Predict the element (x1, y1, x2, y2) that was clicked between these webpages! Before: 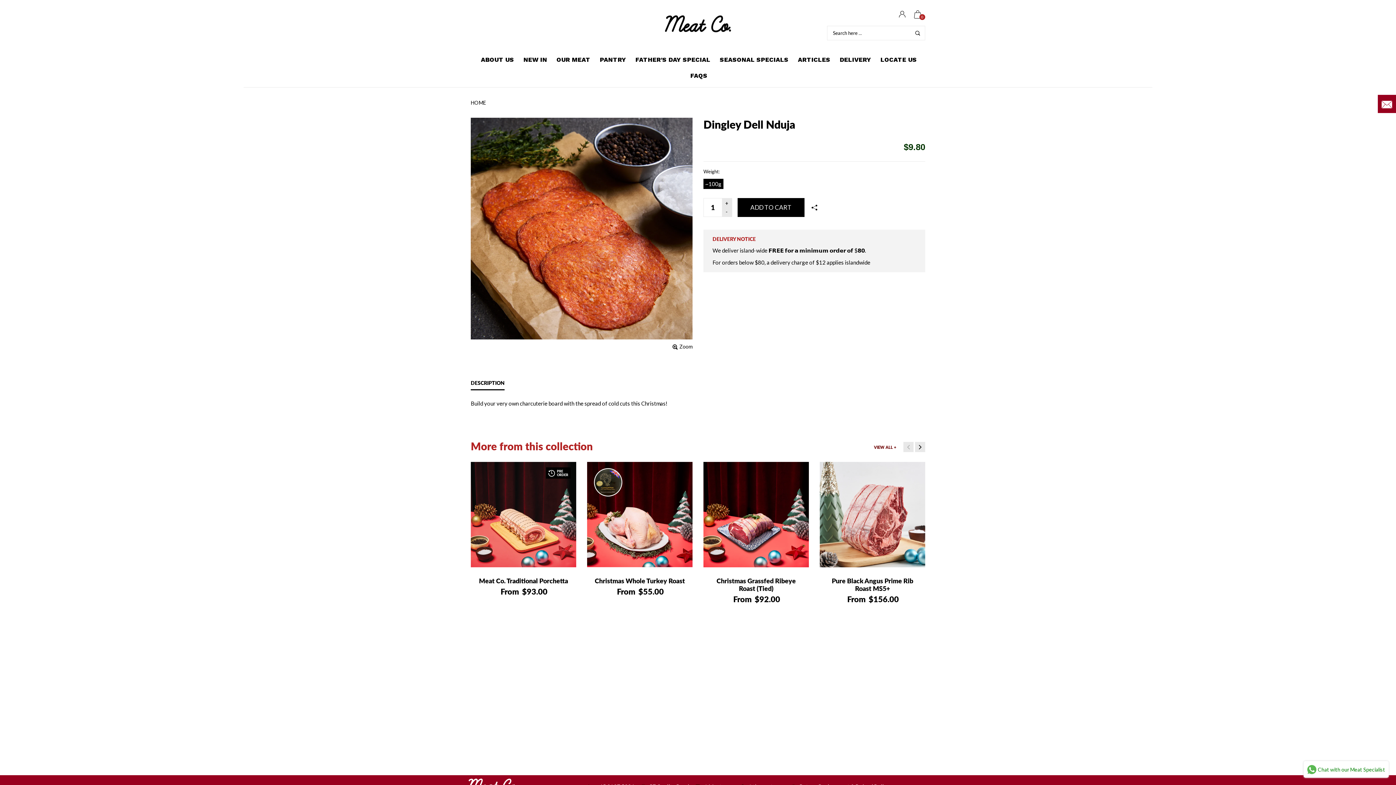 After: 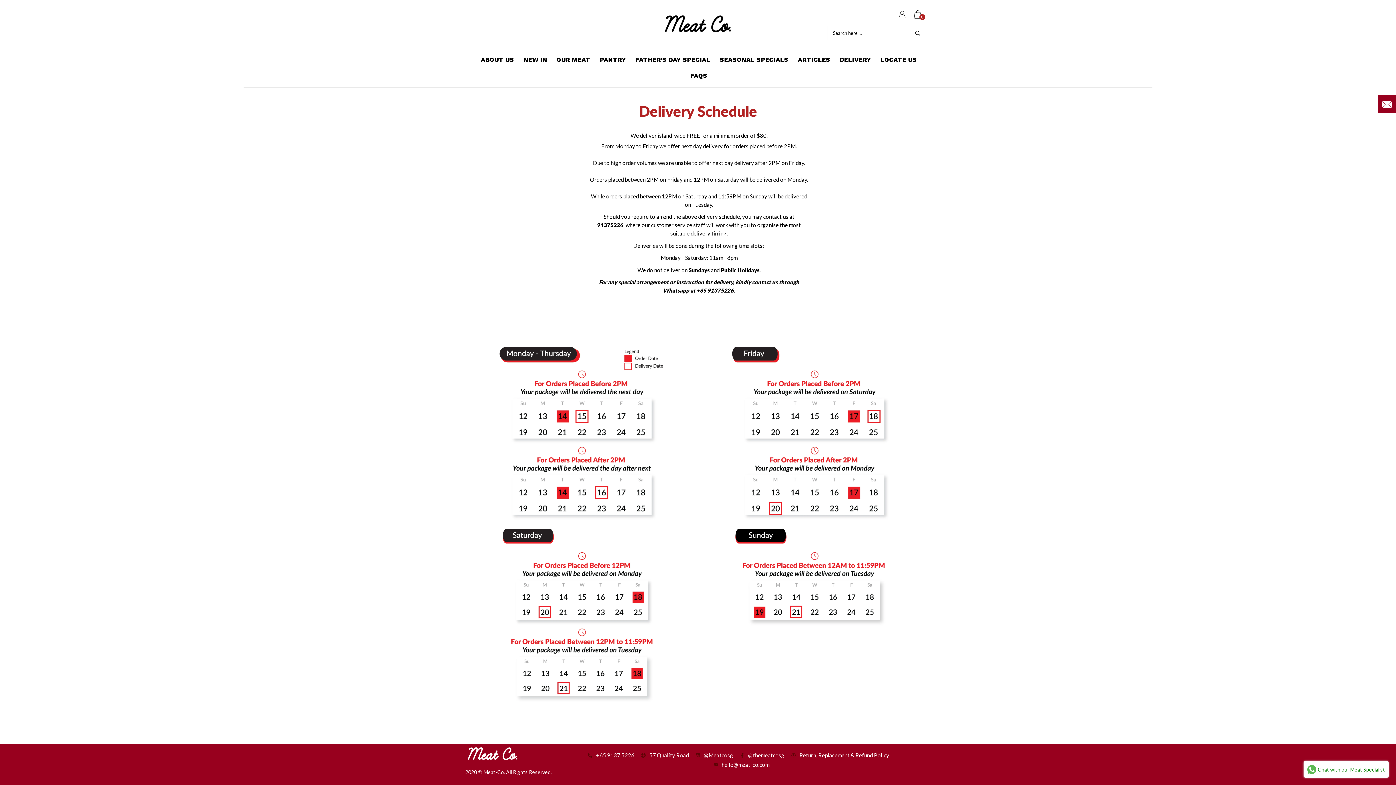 Action: label: DELIVERY bbox: (834, 51, 876, 67)